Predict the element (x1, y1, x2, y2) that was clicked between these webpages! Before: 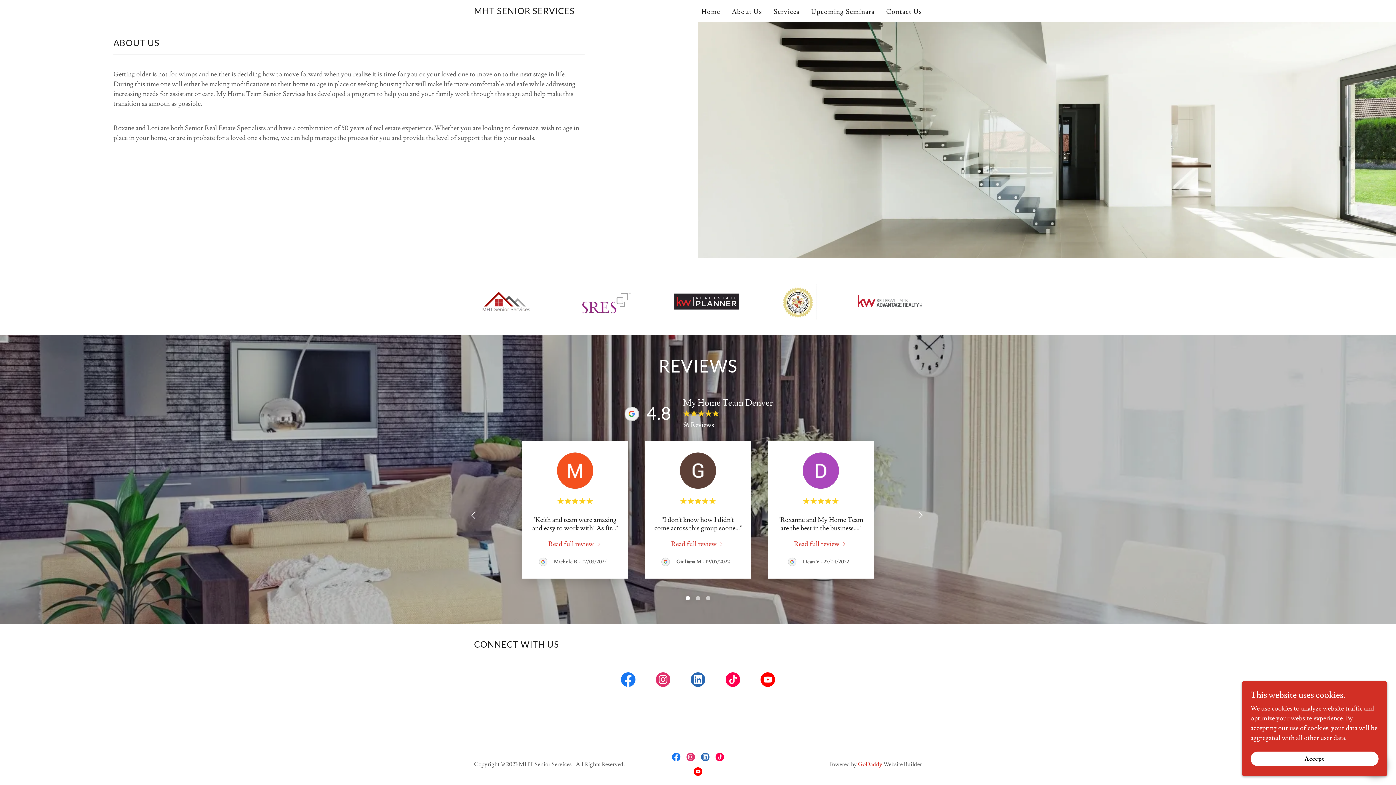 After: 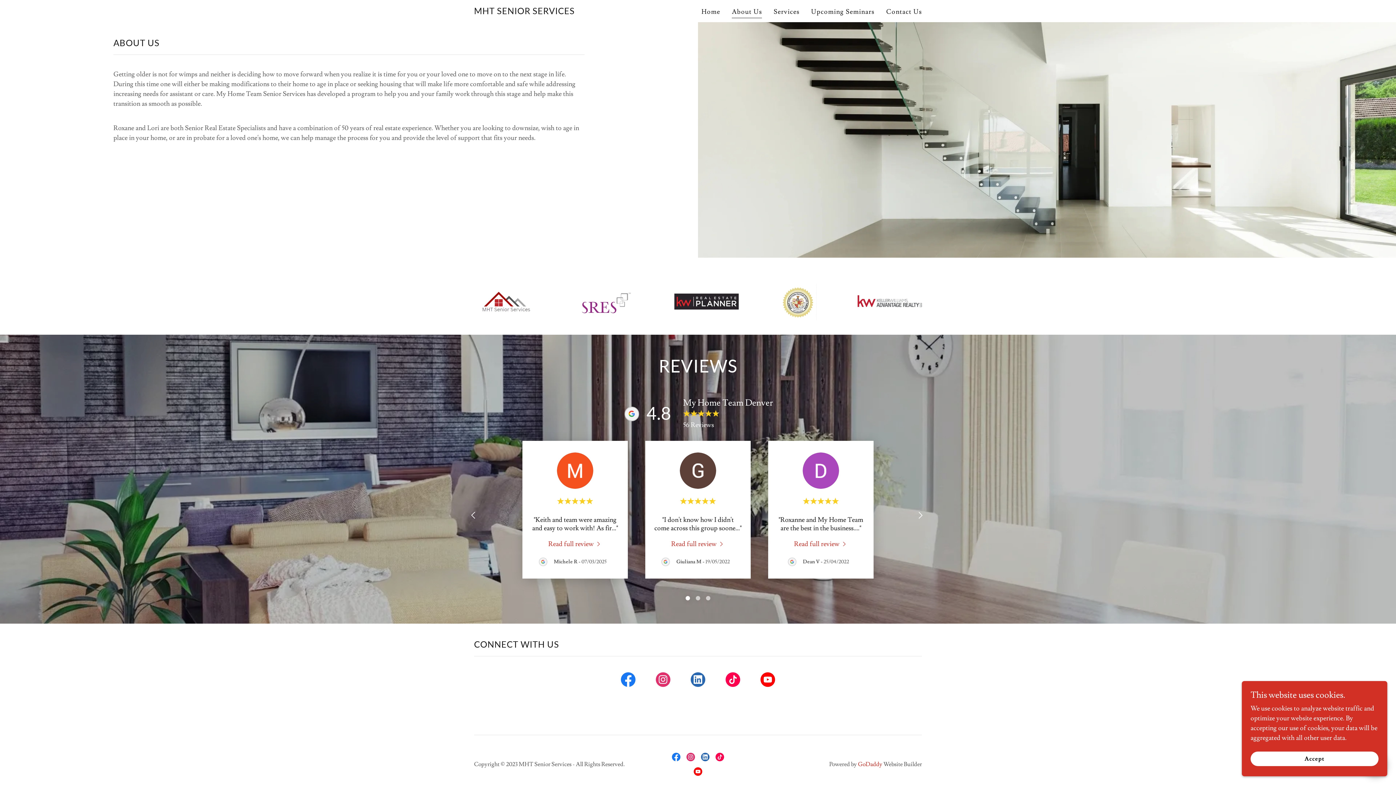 Action: bbox: (610, 671, 645, 691) label: Facebook Social Link